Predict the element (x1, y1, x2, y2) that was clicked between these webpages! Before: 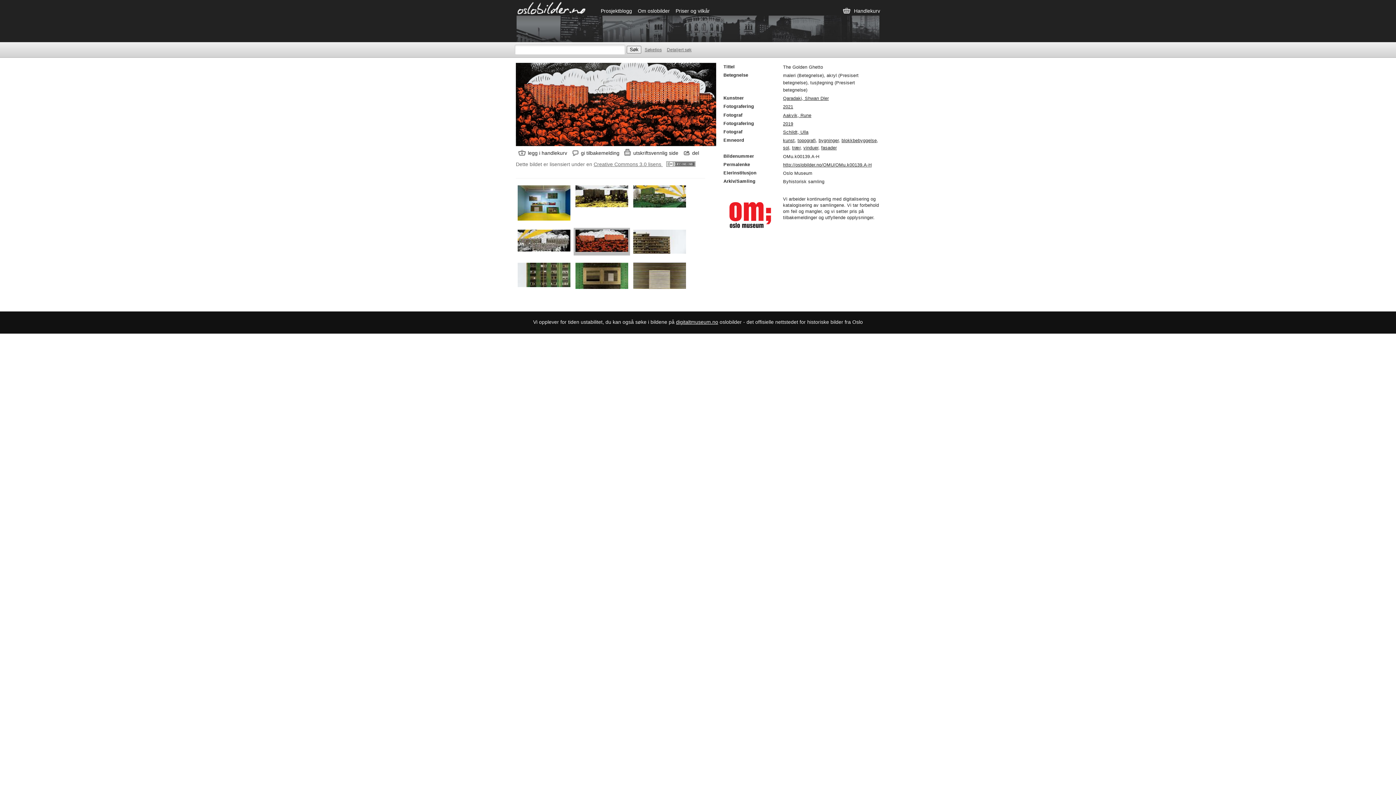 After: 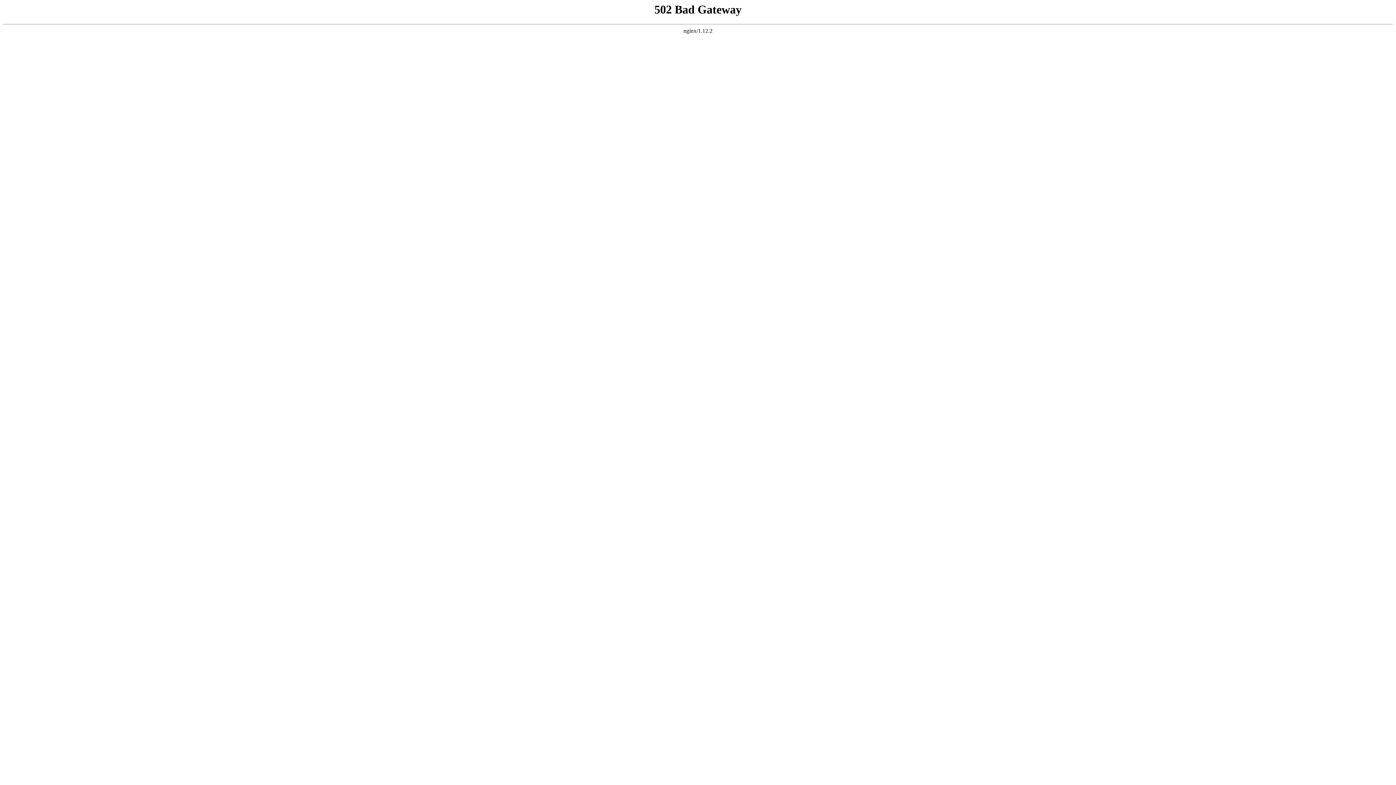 Action: bbox: (667, 47, 691, 52) label: Detaljert søk